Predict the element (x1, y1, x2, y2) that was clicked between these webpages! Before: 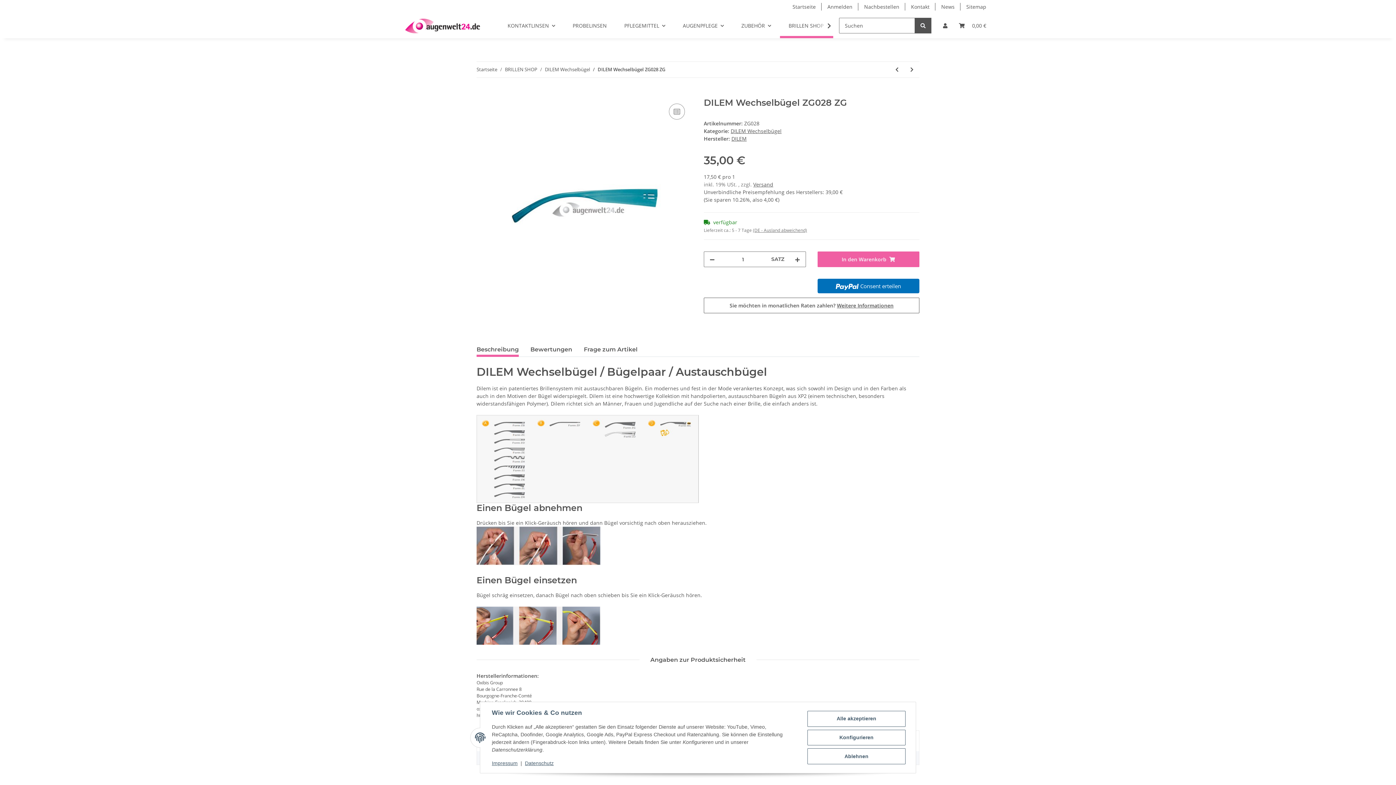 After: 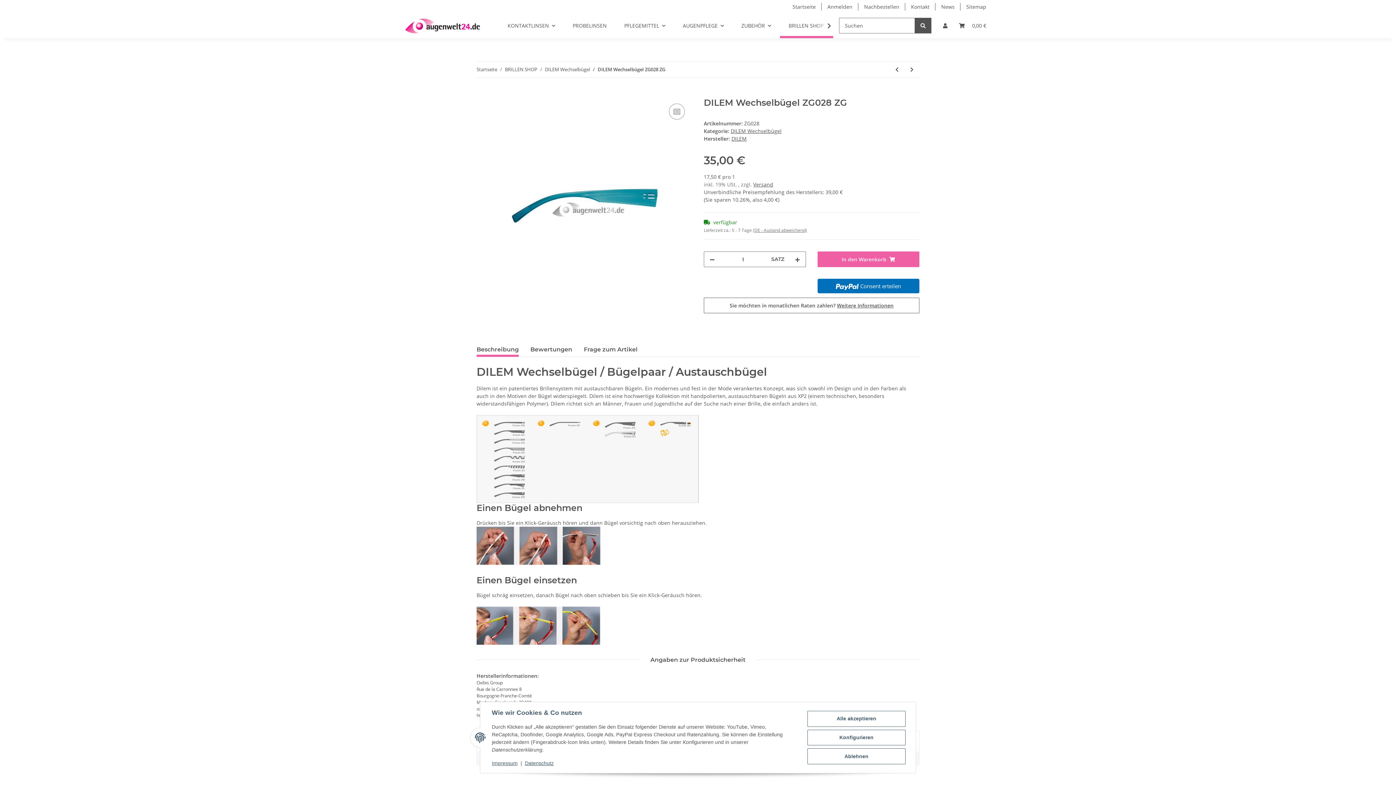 Action: label: DILEM Wechselbügel ZG028 ZG bbox: (597, 66, 665, 73)